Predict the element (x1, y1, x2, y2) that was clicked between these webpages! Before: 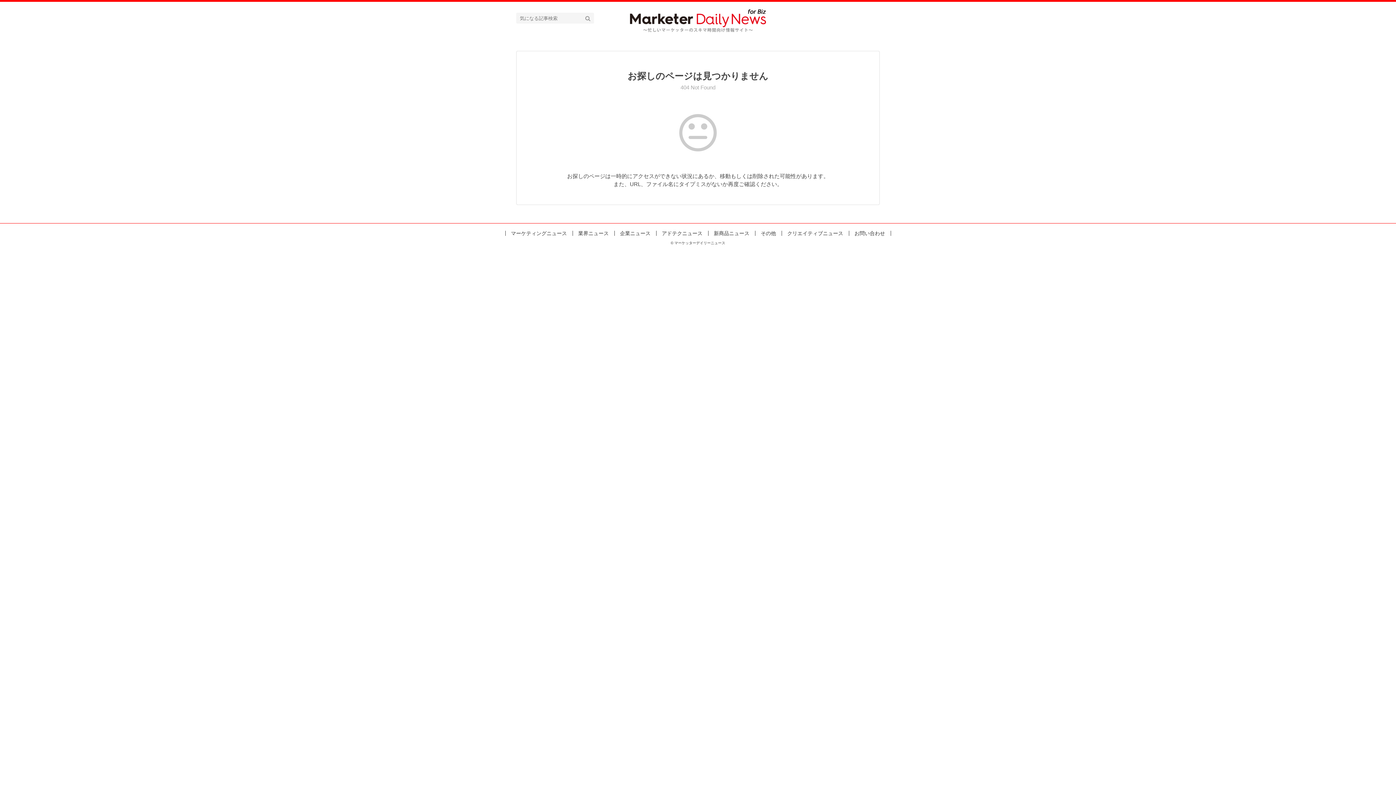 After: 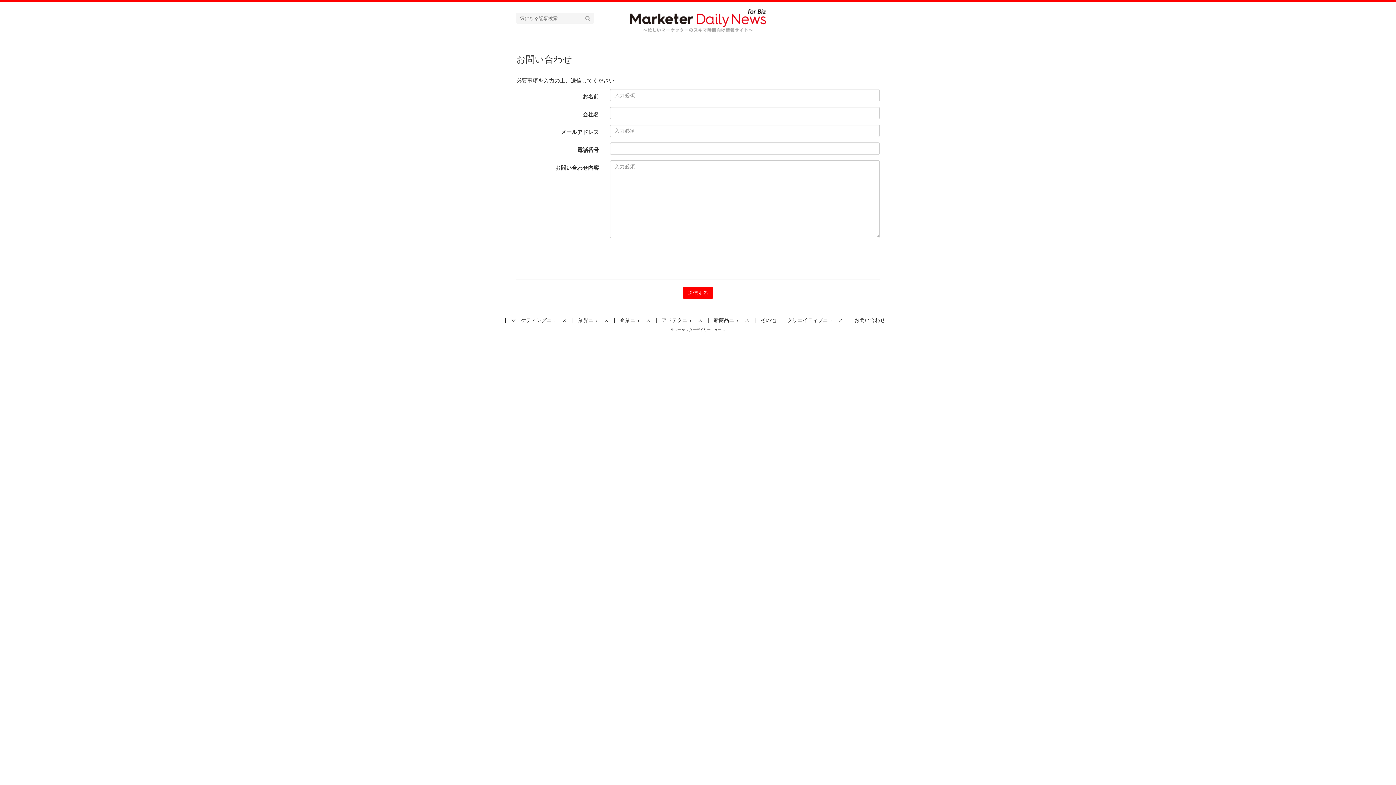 Action: bbox: (849, 230, 890, 236) label: お問い合わせ